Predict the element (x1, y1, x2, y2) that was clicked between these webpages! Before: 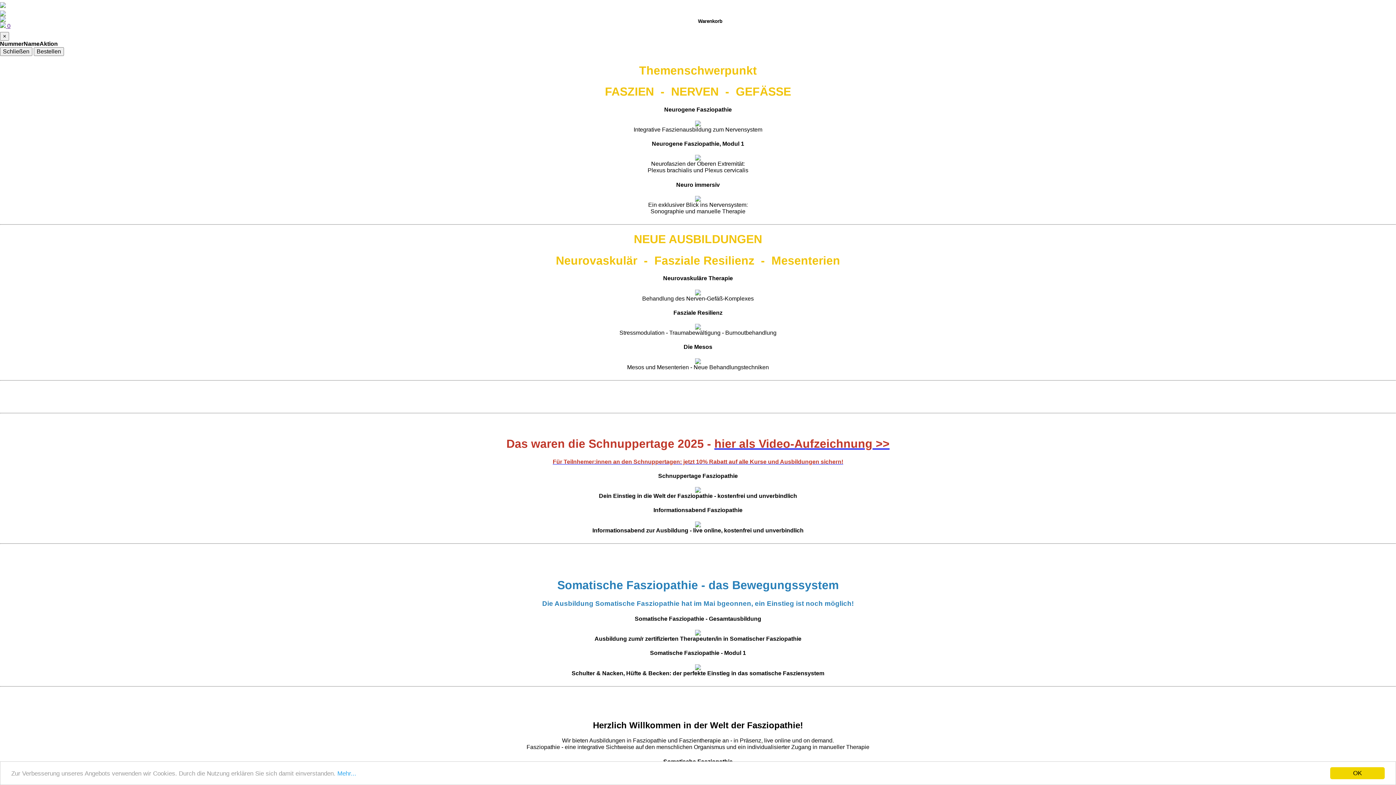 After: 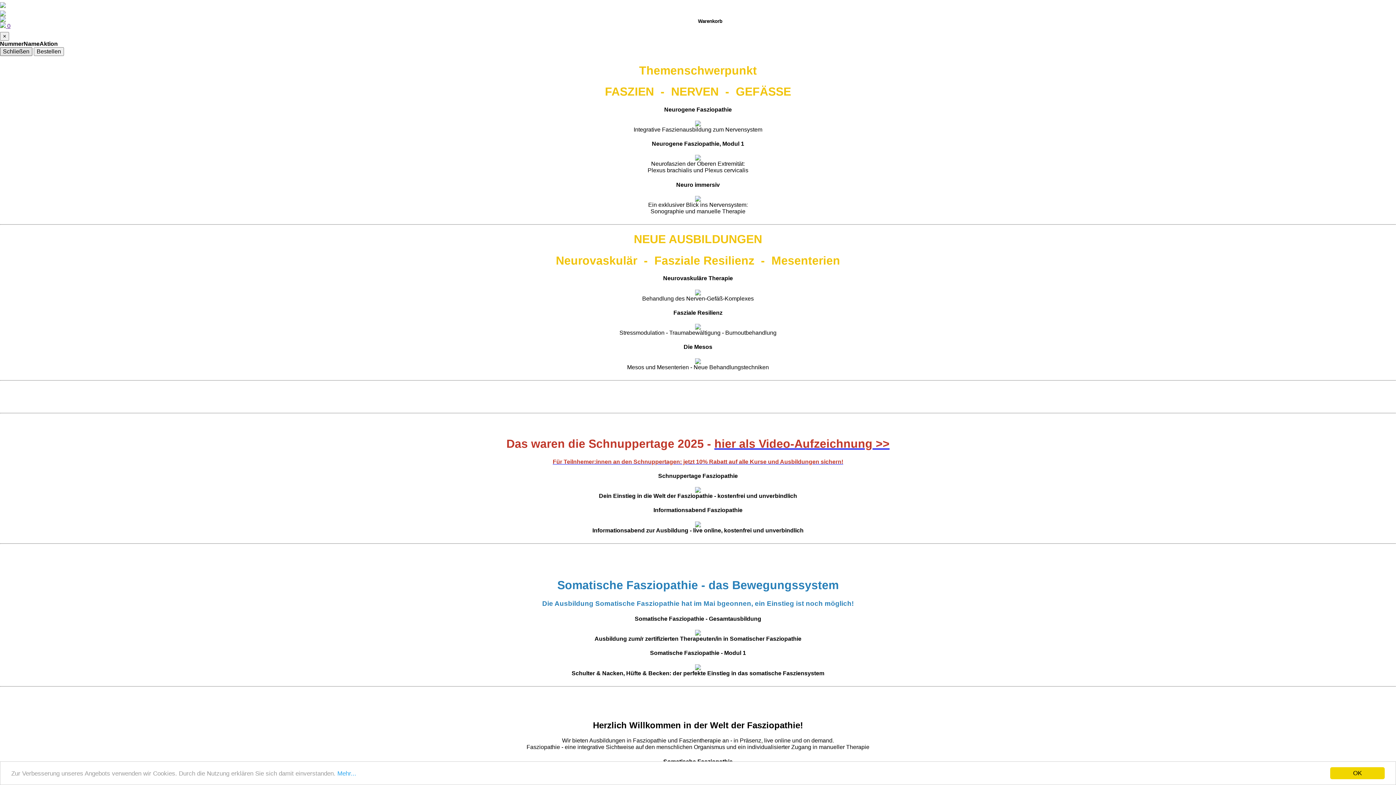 Action: label: Schließen bbox: (0, 47, 32, 56)